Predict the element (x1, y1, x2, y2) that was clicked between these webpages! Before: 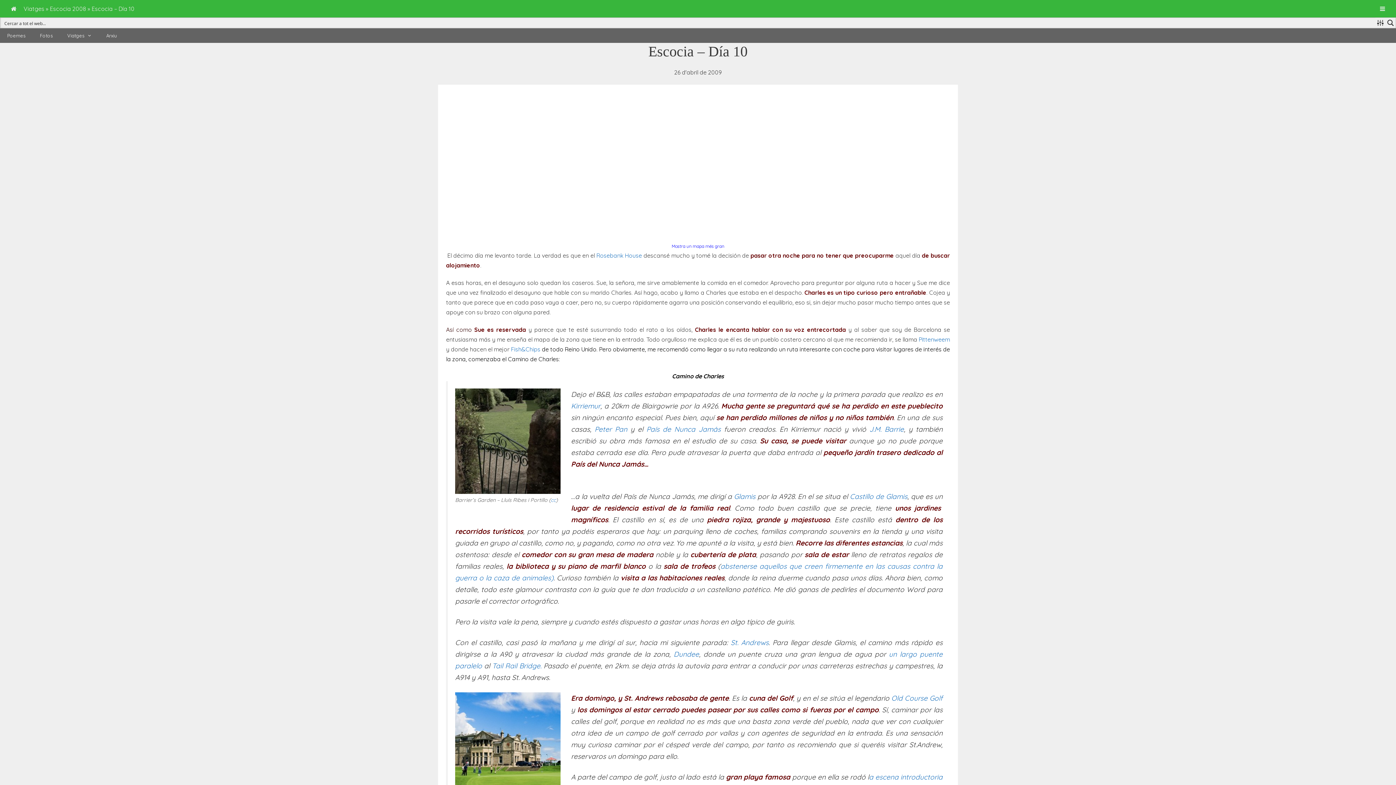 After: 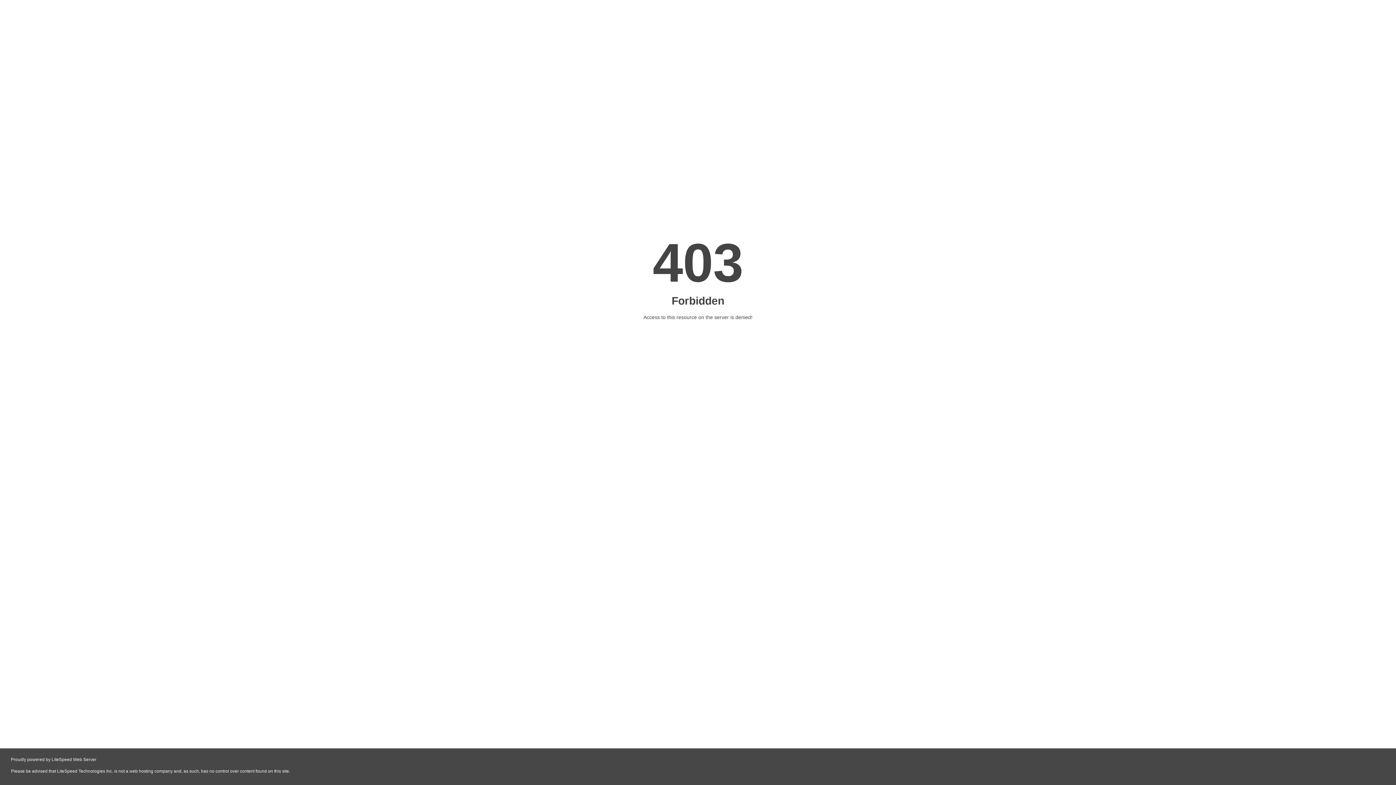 Action: label: Rosebank House bbox: (596, 252, 642, 259)